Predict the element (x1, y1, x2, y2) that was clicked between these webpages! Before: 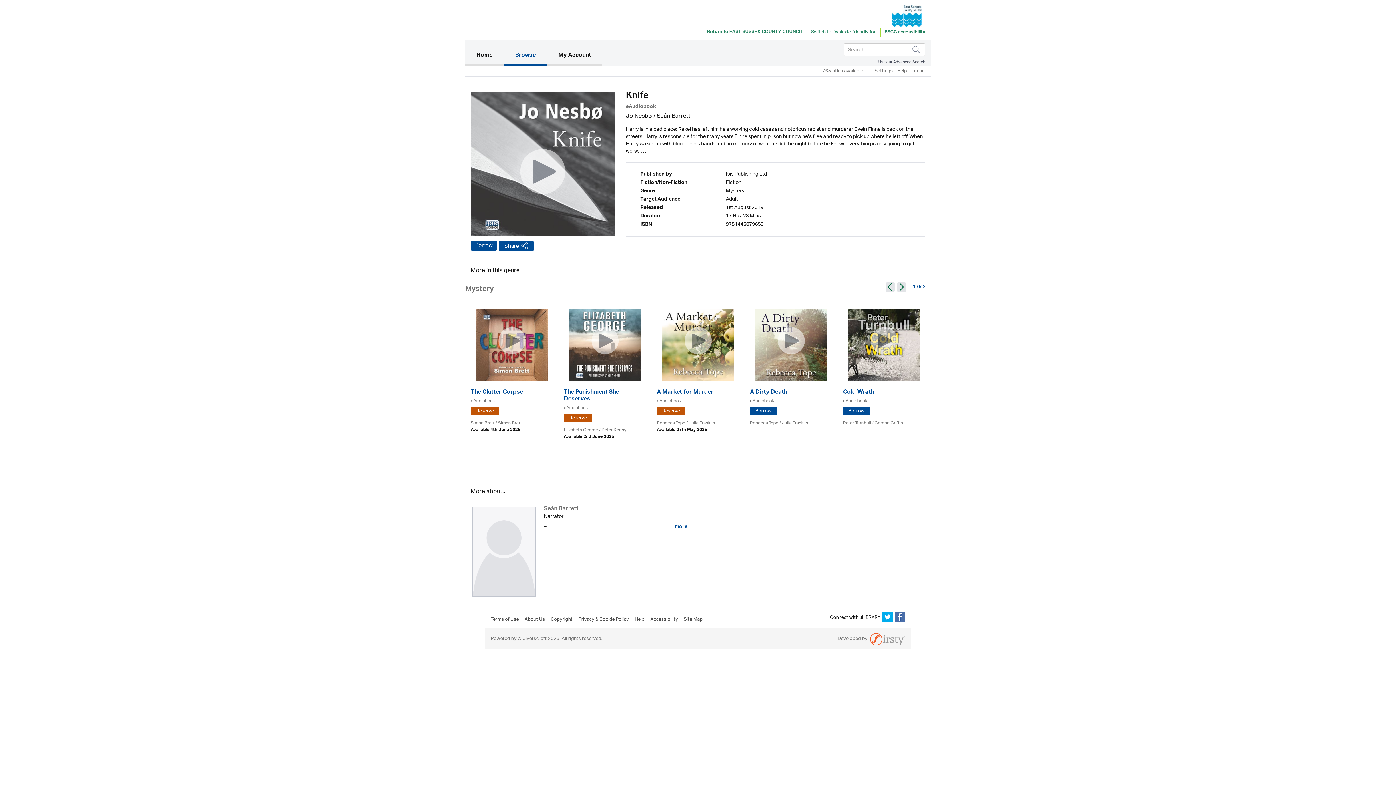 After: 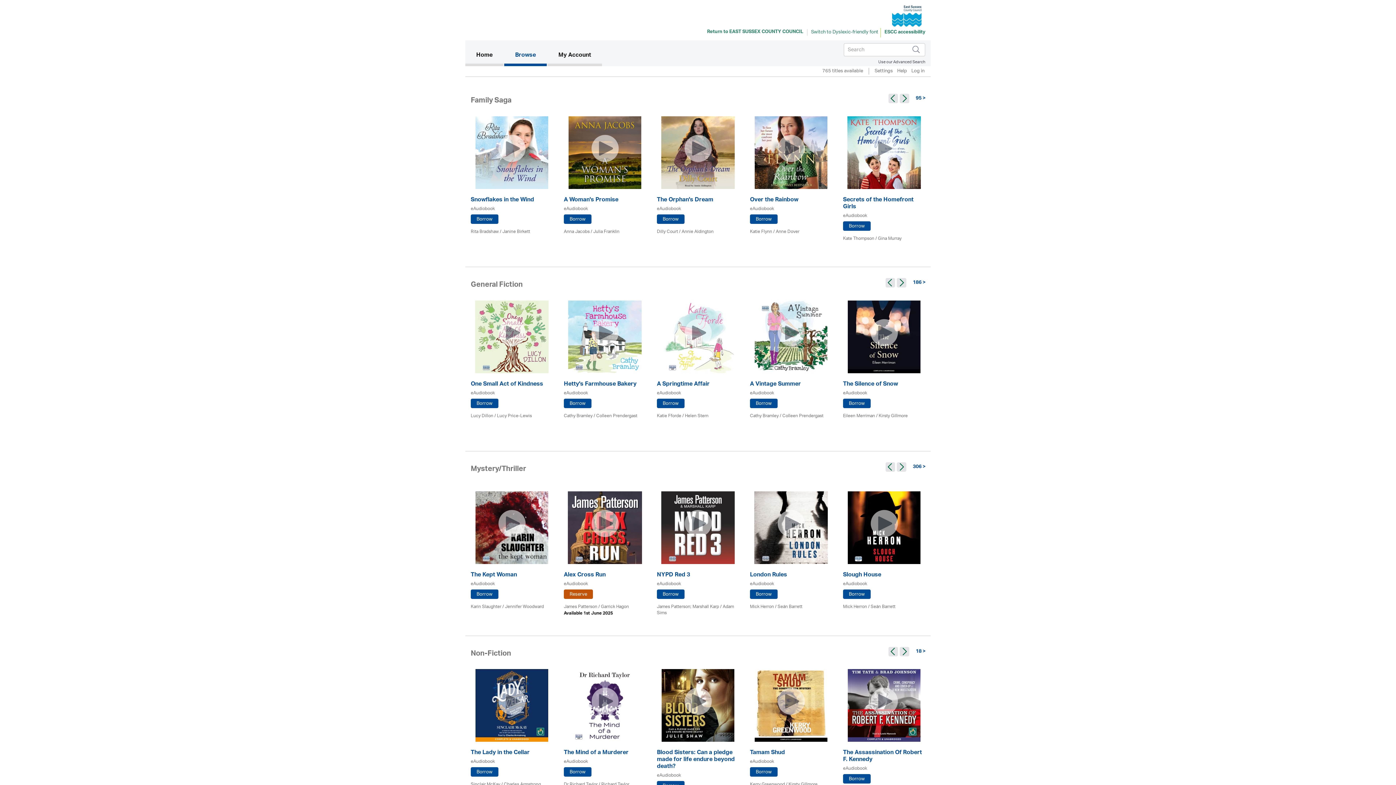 Action: bbox: (504, 41, 546, 66) label: Browse